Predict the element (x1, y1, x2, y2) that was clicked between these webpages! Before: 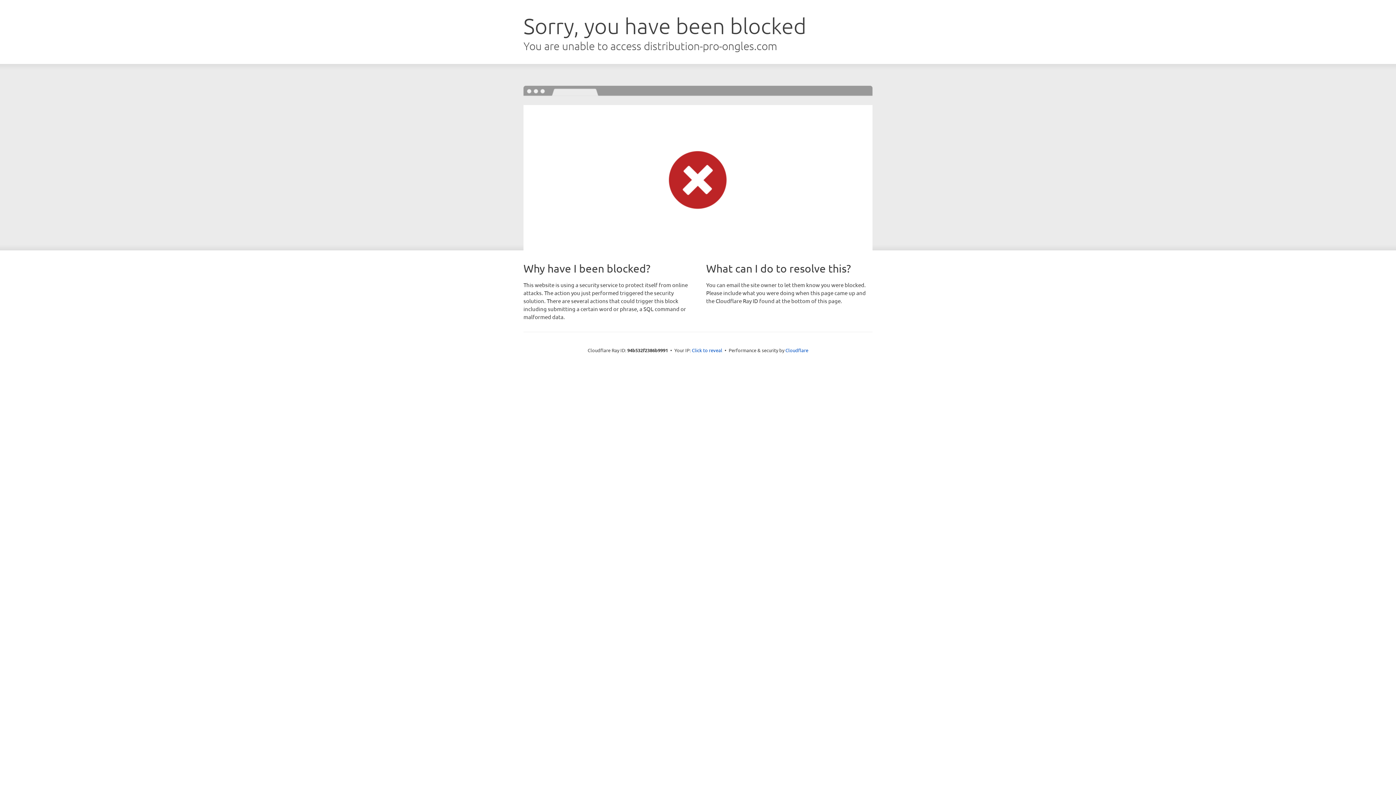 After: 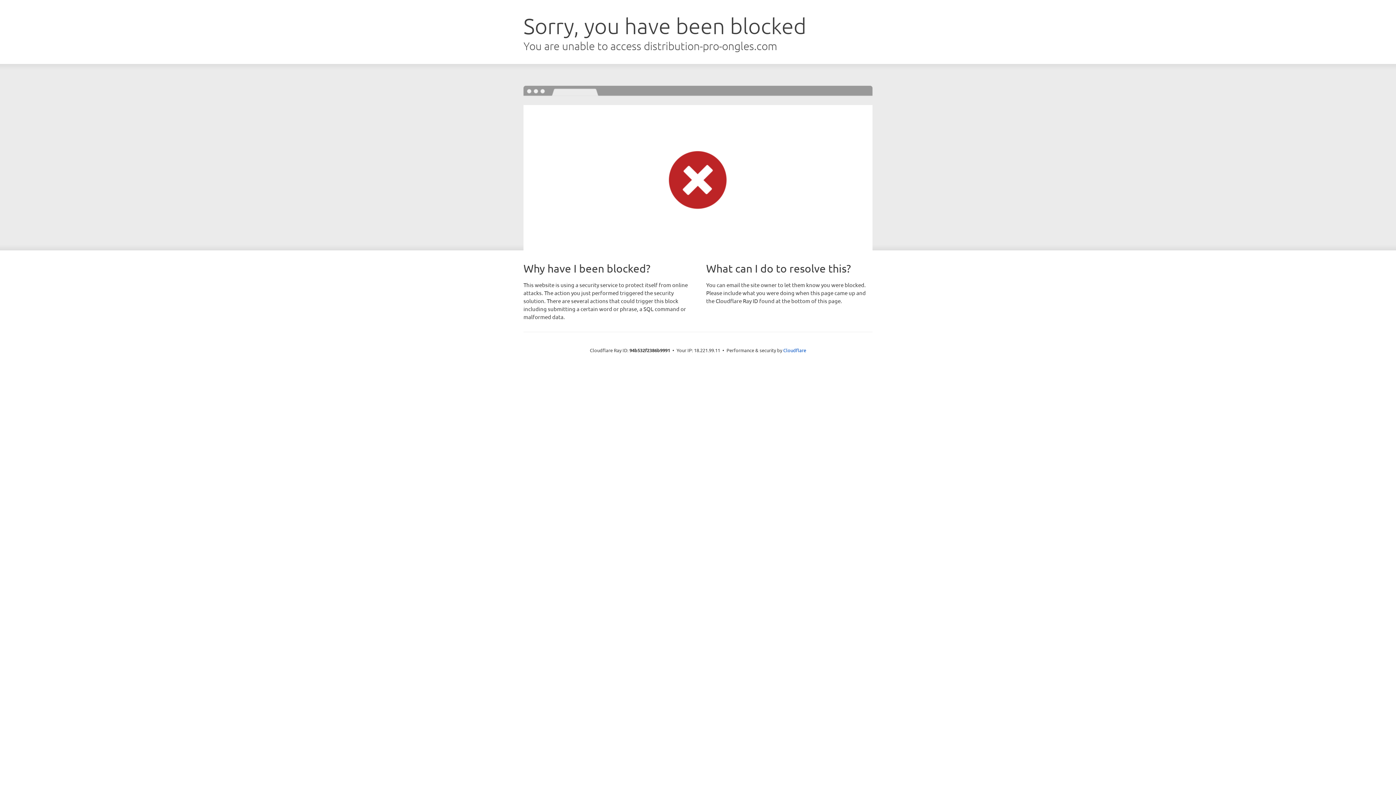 Action: label: Click to reveal bbox: (692, 346, 722, 353)